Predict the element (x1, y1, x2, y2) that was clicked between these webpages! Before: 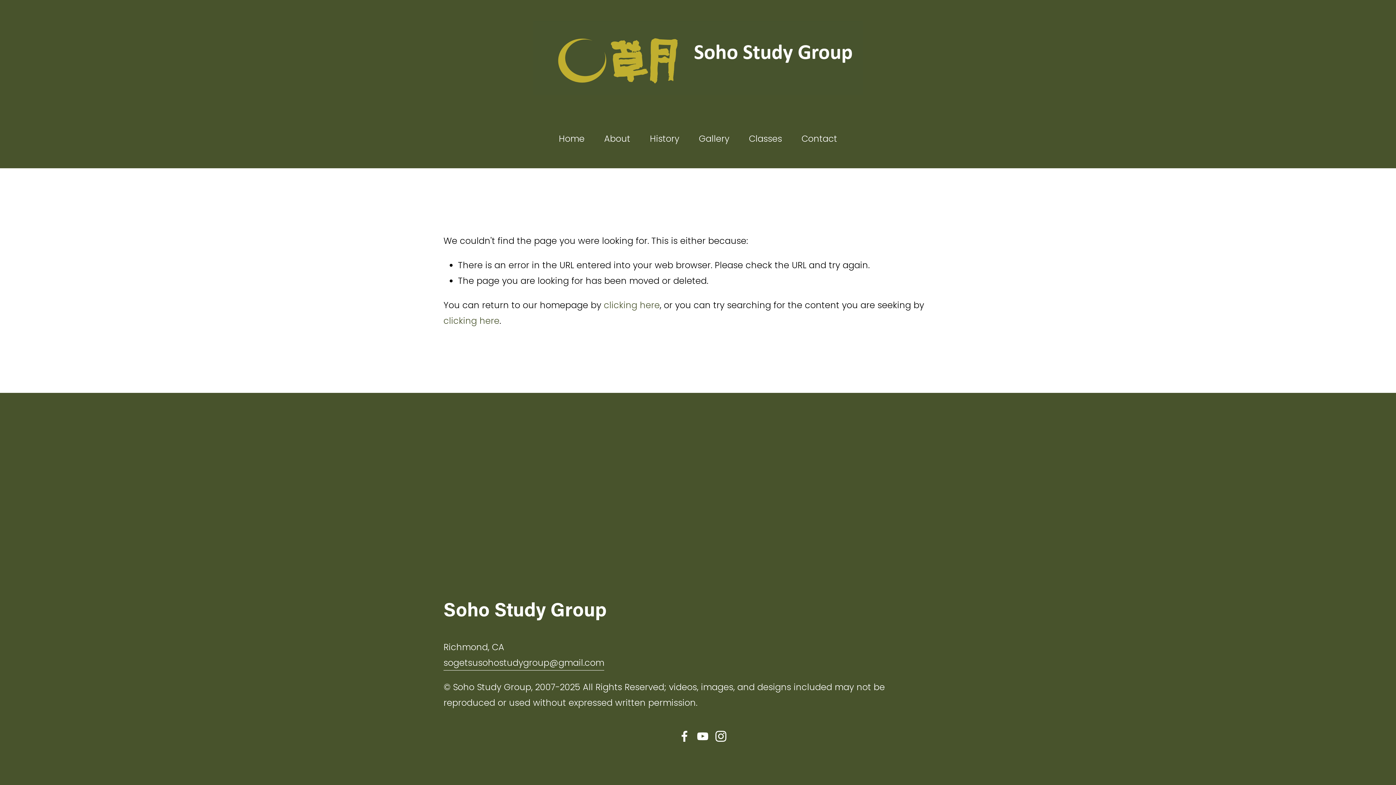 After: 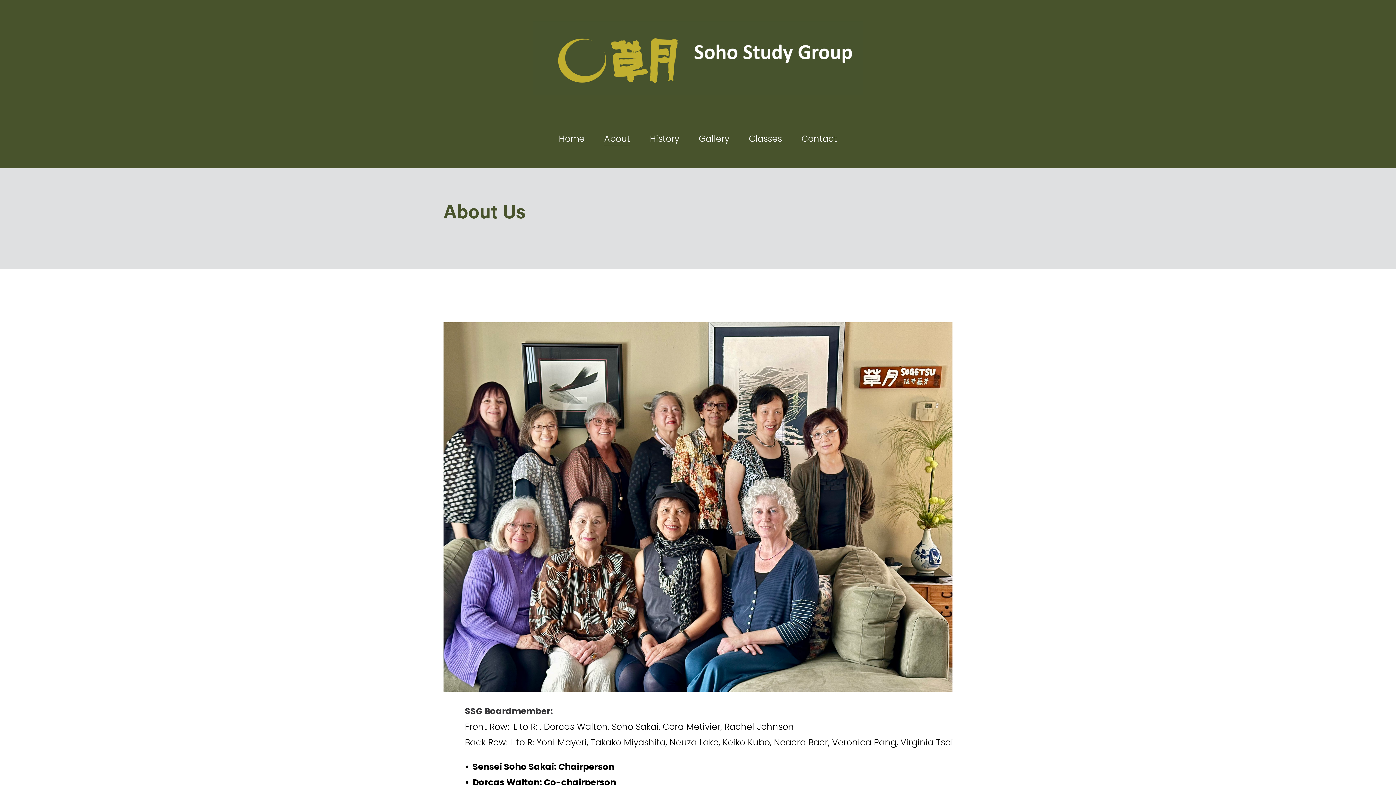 Action: bbox: (604, 130, 630, 147) label: About